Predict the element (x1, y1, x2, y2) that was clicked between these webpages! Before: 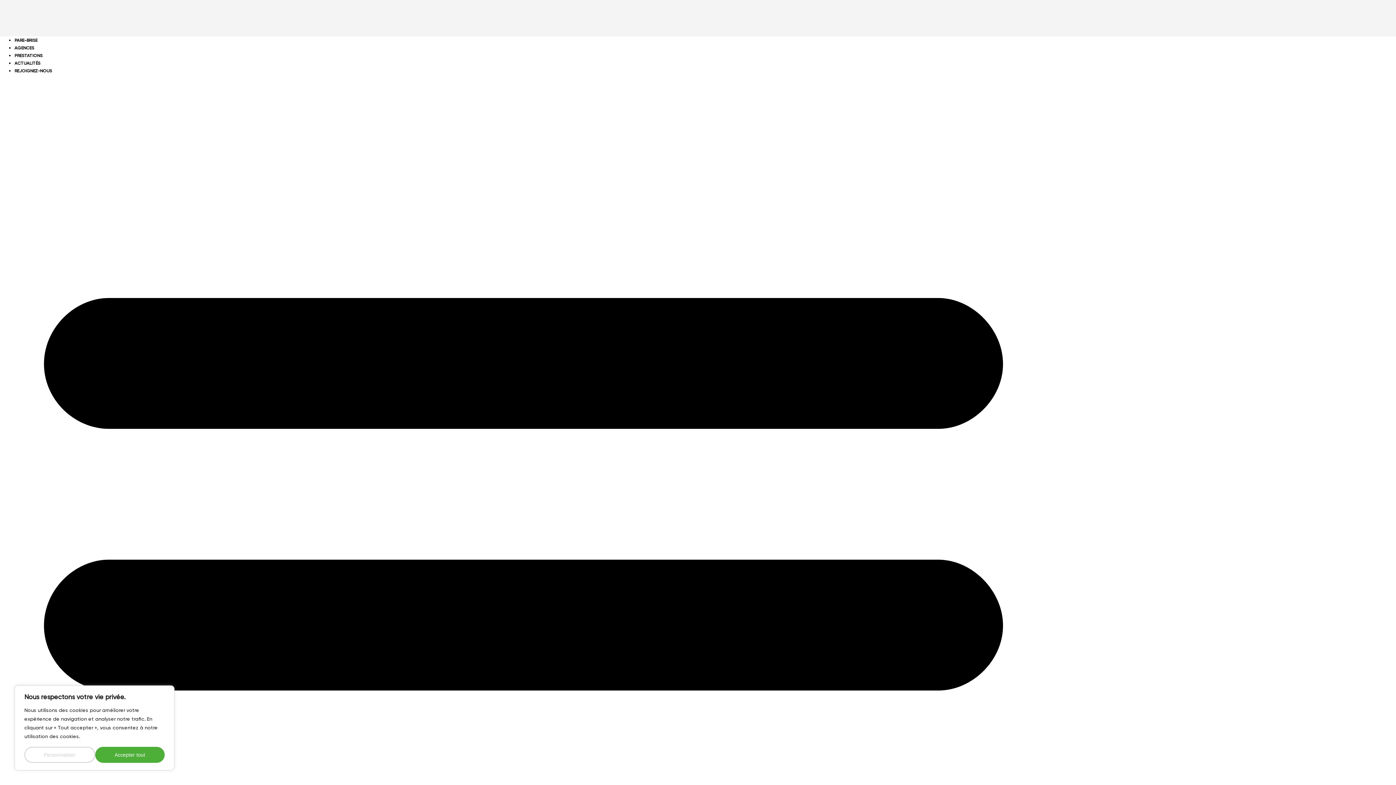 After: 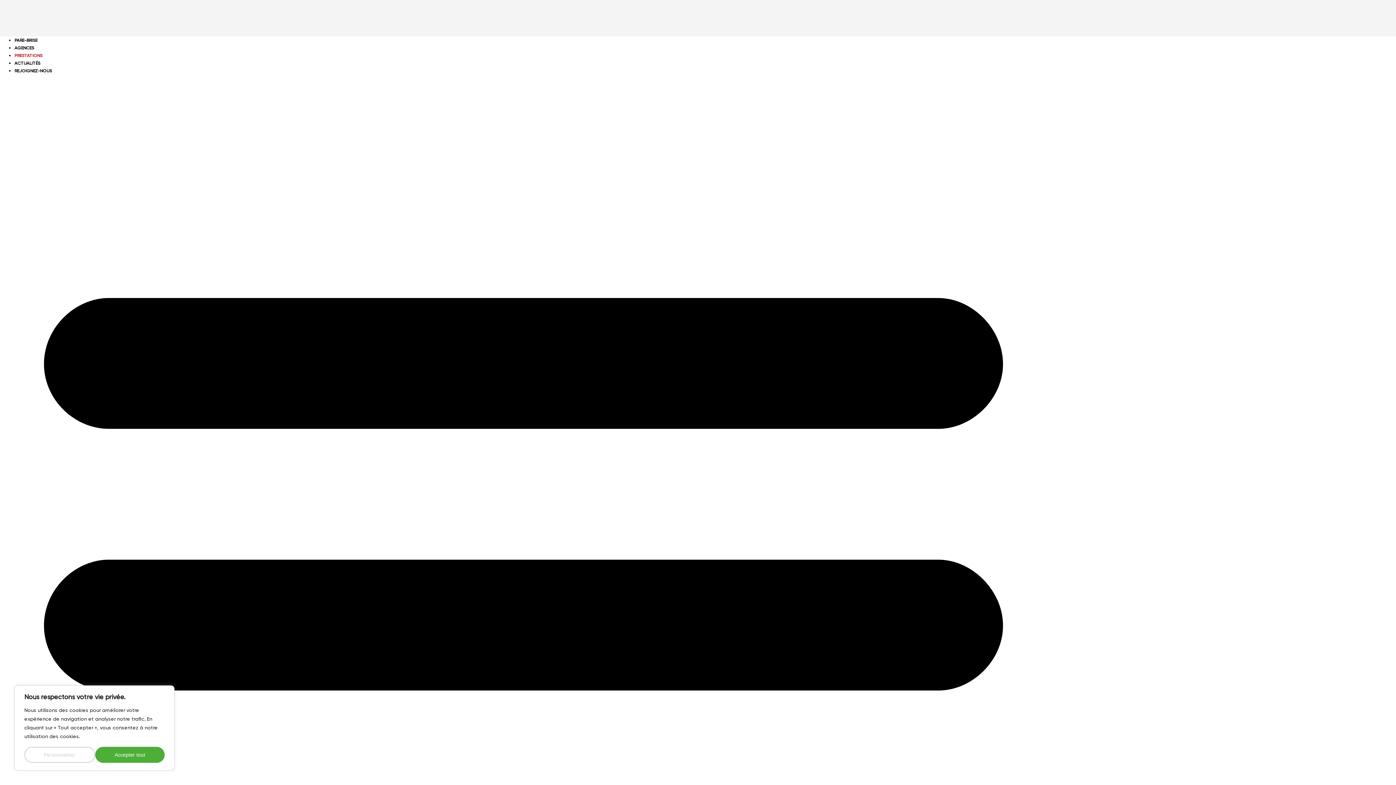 Action: bbox: (14, 50, 42, 61) label: PRESTATIONS